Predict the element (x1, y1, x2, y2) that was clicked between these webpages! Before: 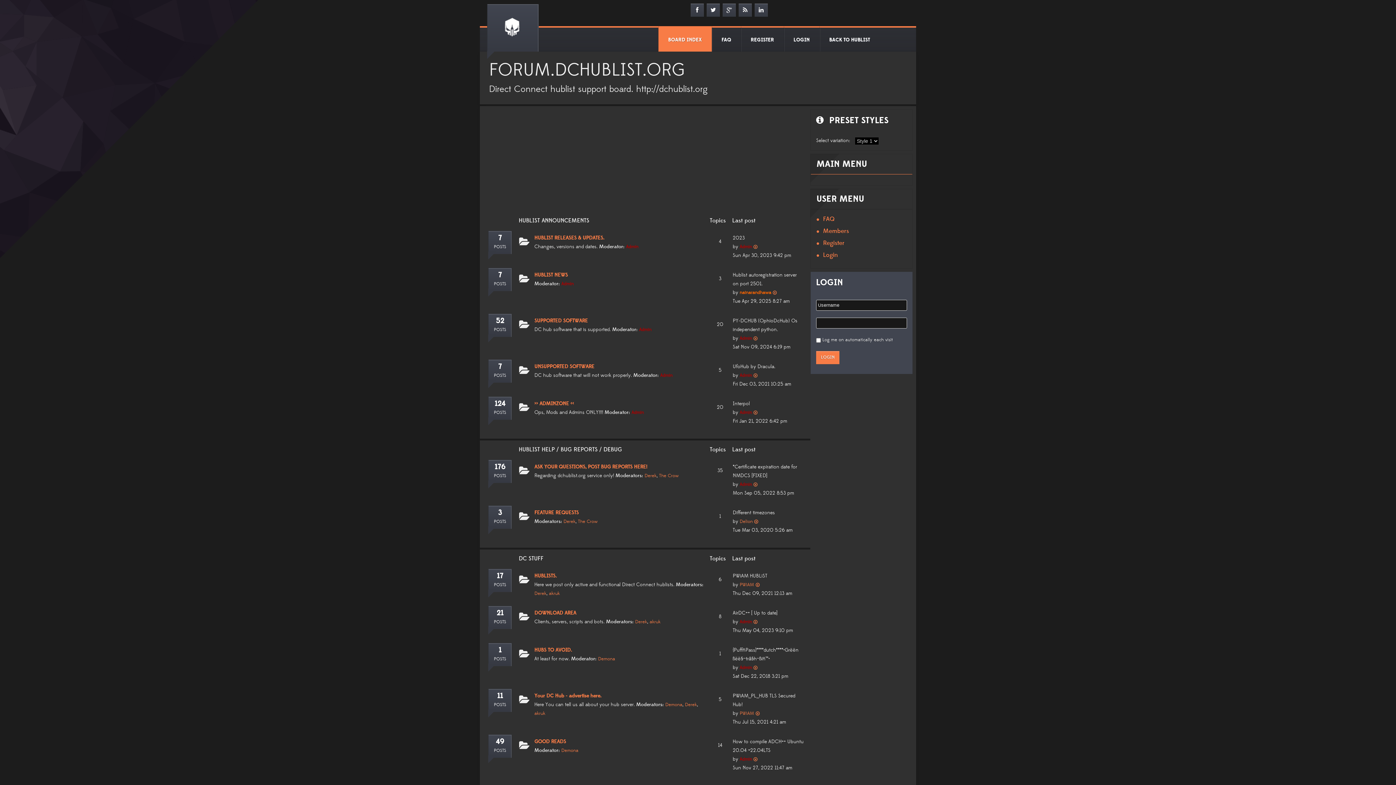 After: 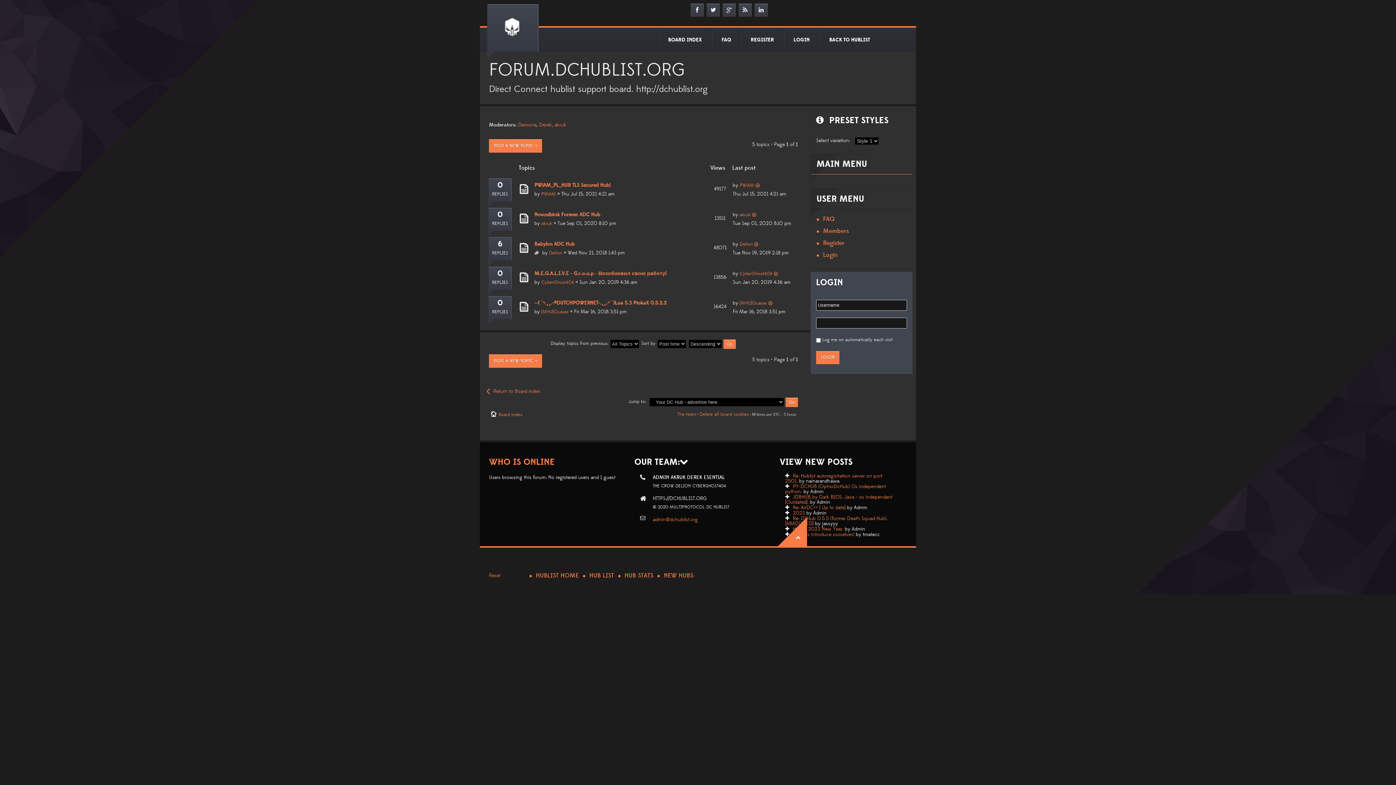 Action: bbox: (497, 691, 503, 701) label: 11